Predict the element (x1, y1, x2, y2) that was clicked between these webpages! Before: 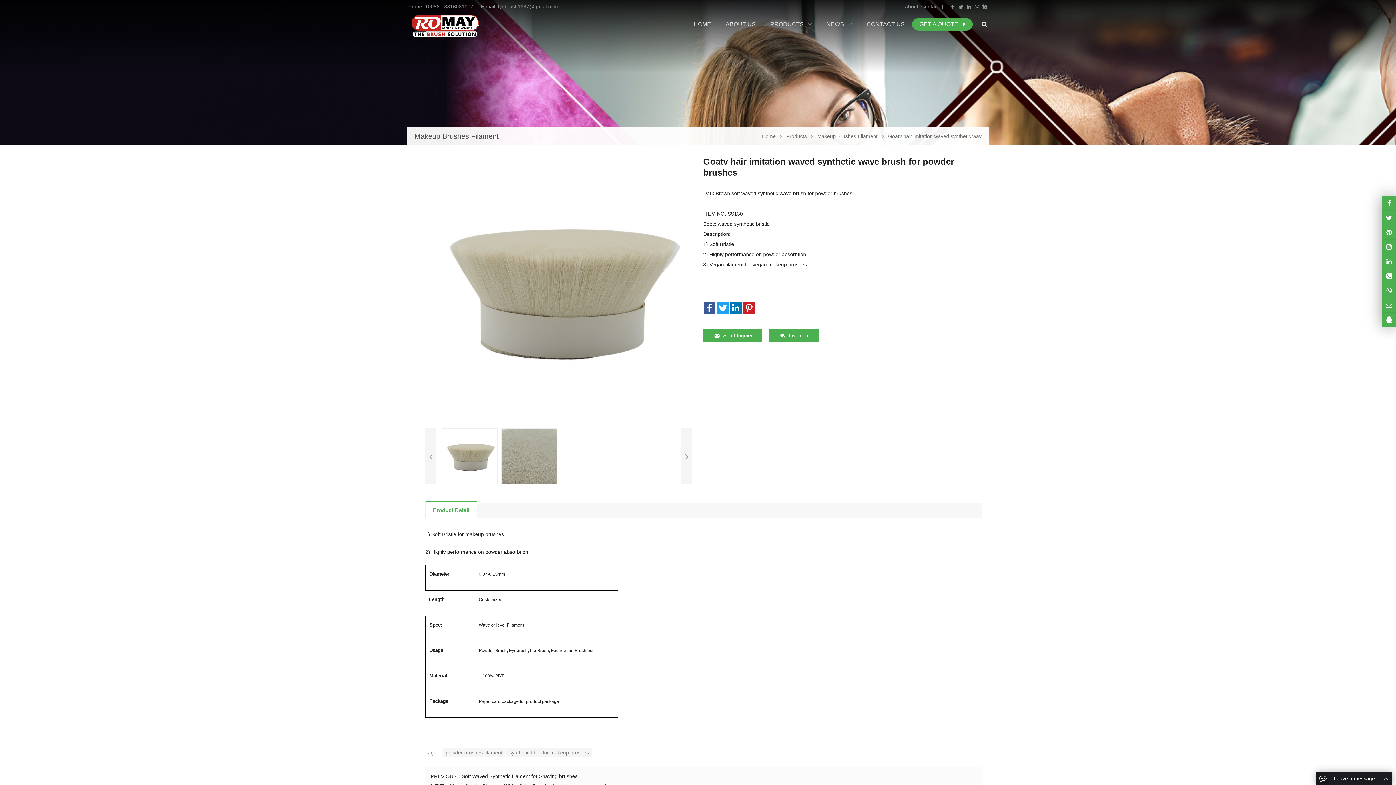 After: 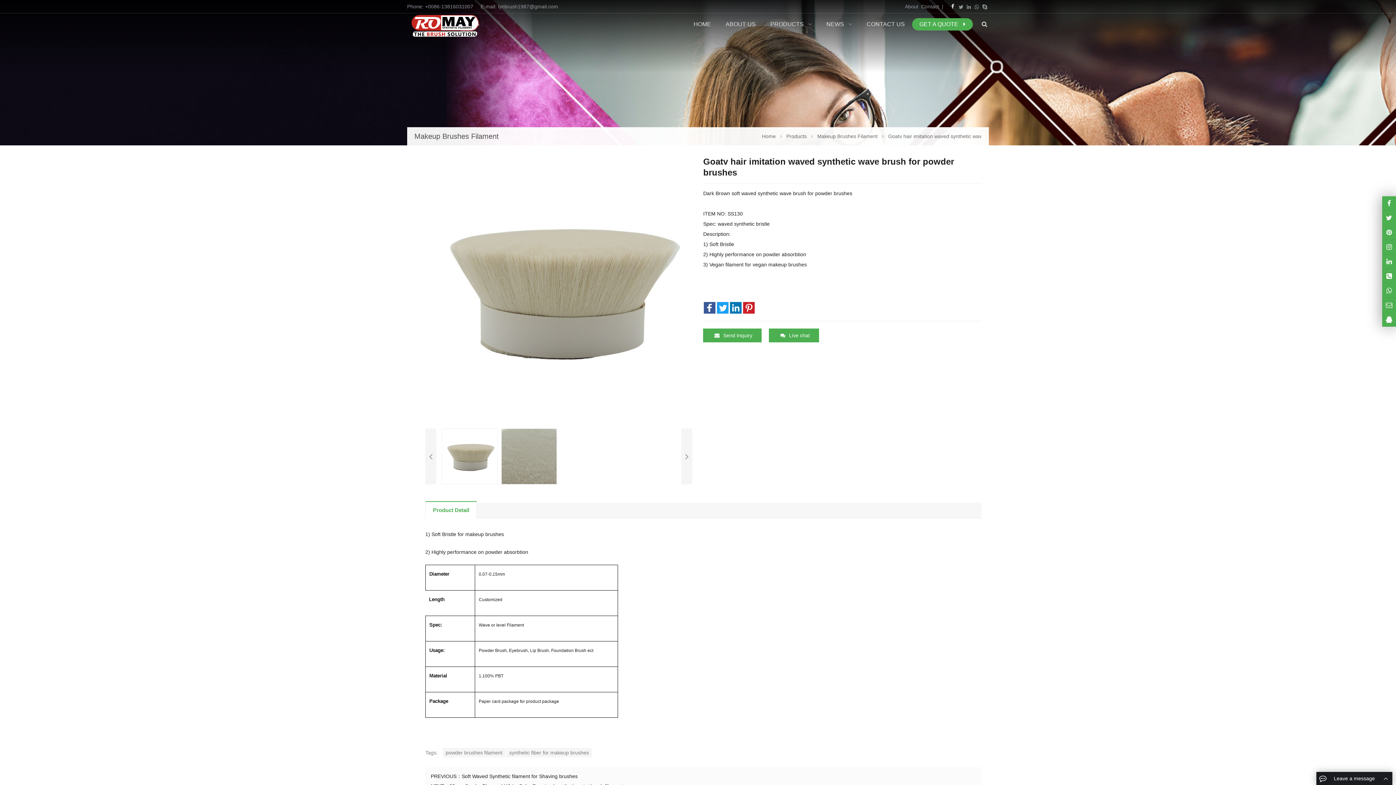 Action: bbox: (949, 3, 957, 10)